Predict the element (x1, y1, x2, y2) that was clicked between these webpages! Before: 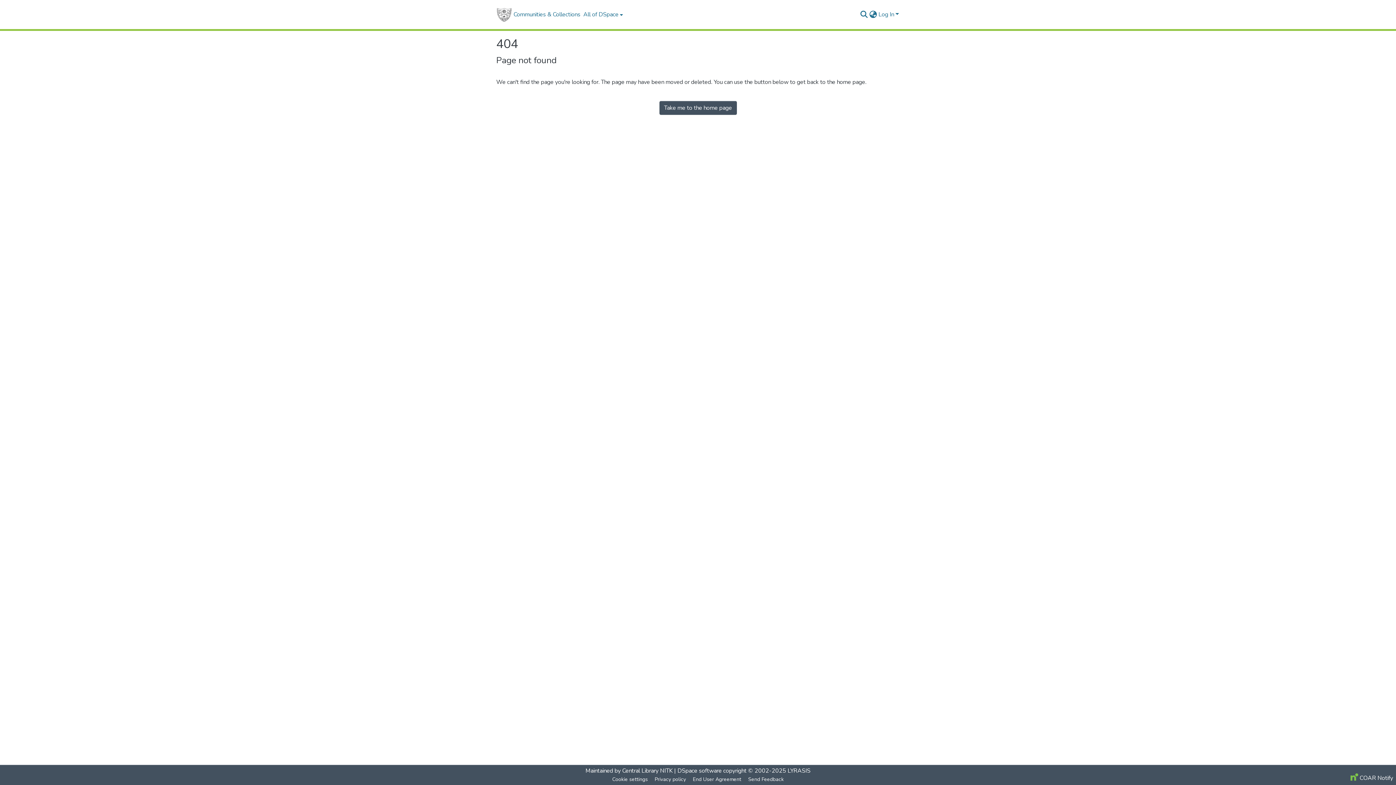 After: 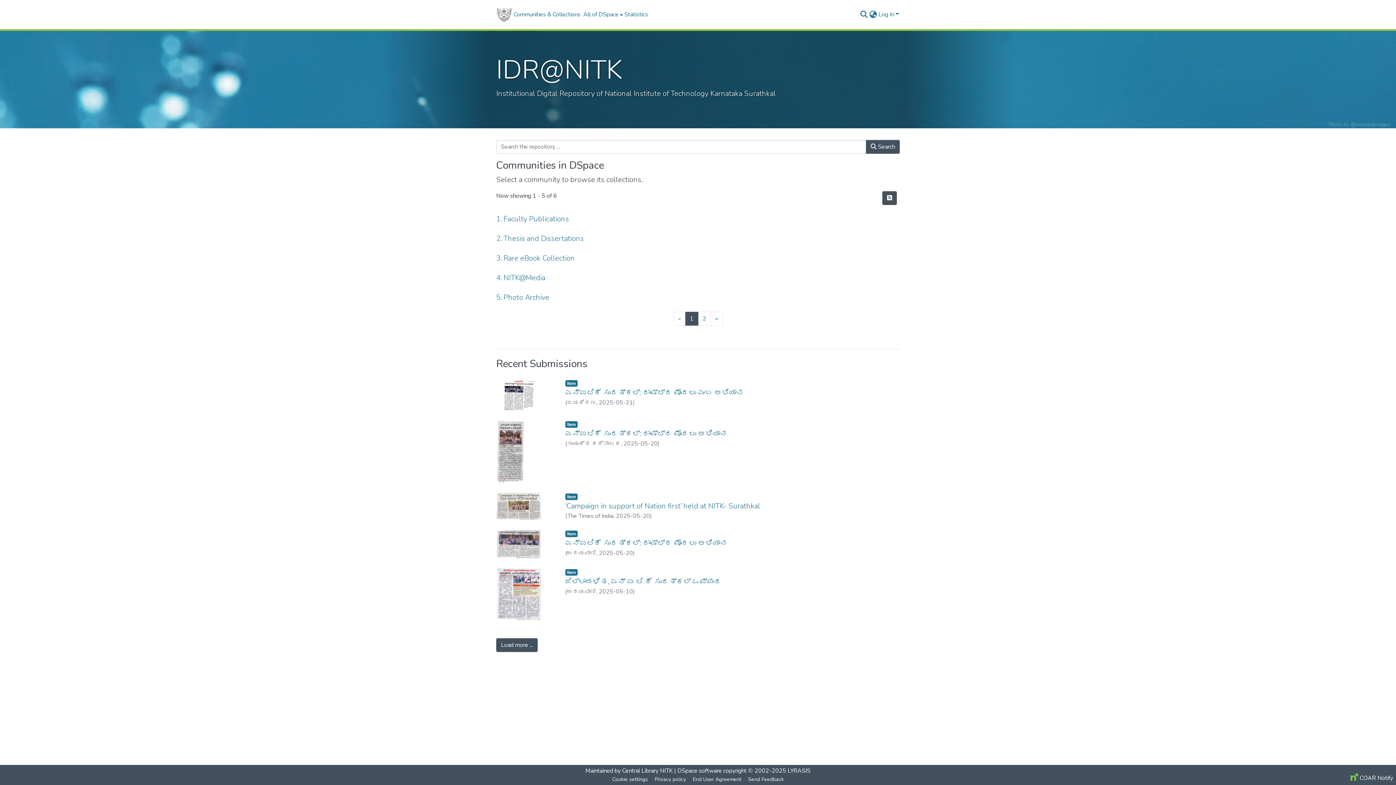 Action: bbox: (496, 7, 512, 21) label: Home